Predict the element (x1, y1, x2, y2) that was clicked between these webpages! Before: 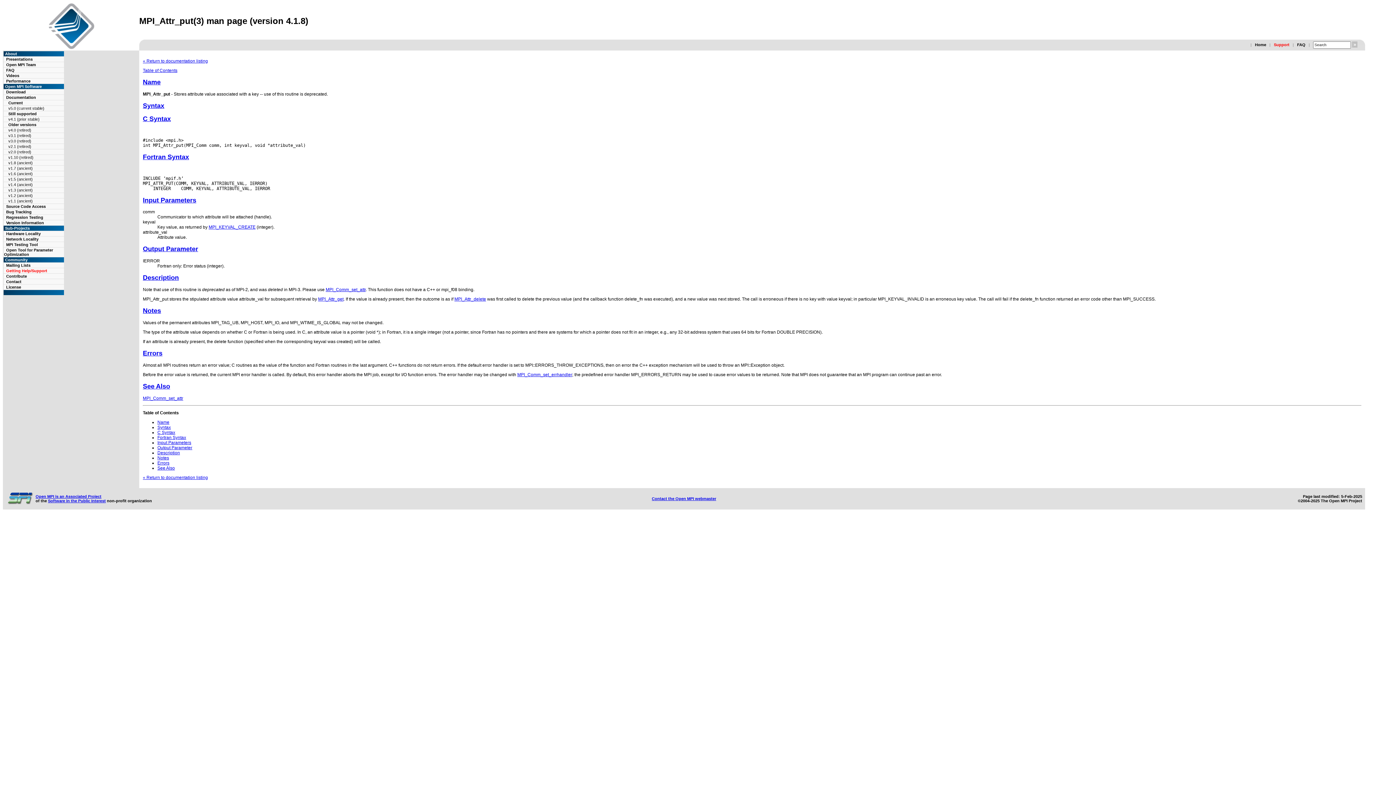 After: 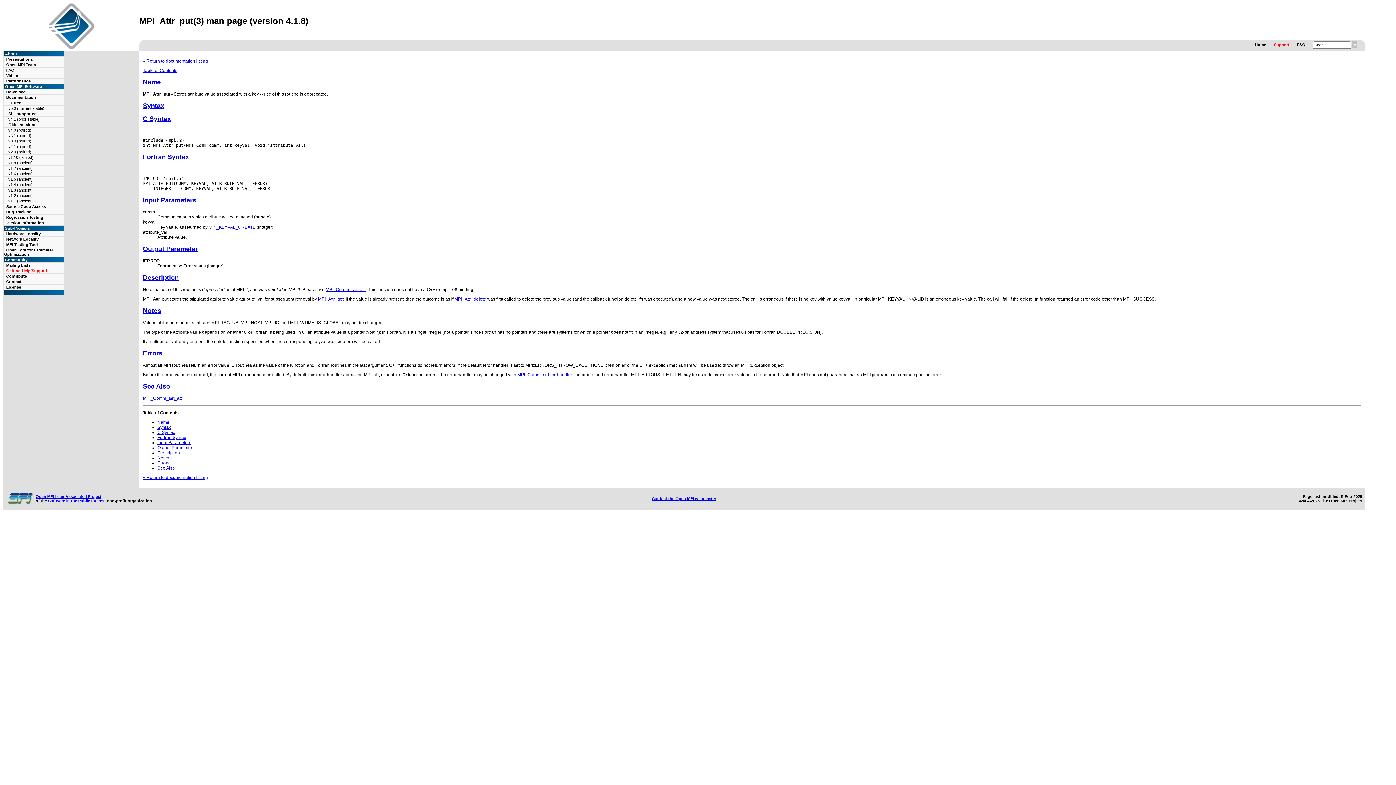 Action: bbox: (142, 115, 170, 122) label: C Syntax